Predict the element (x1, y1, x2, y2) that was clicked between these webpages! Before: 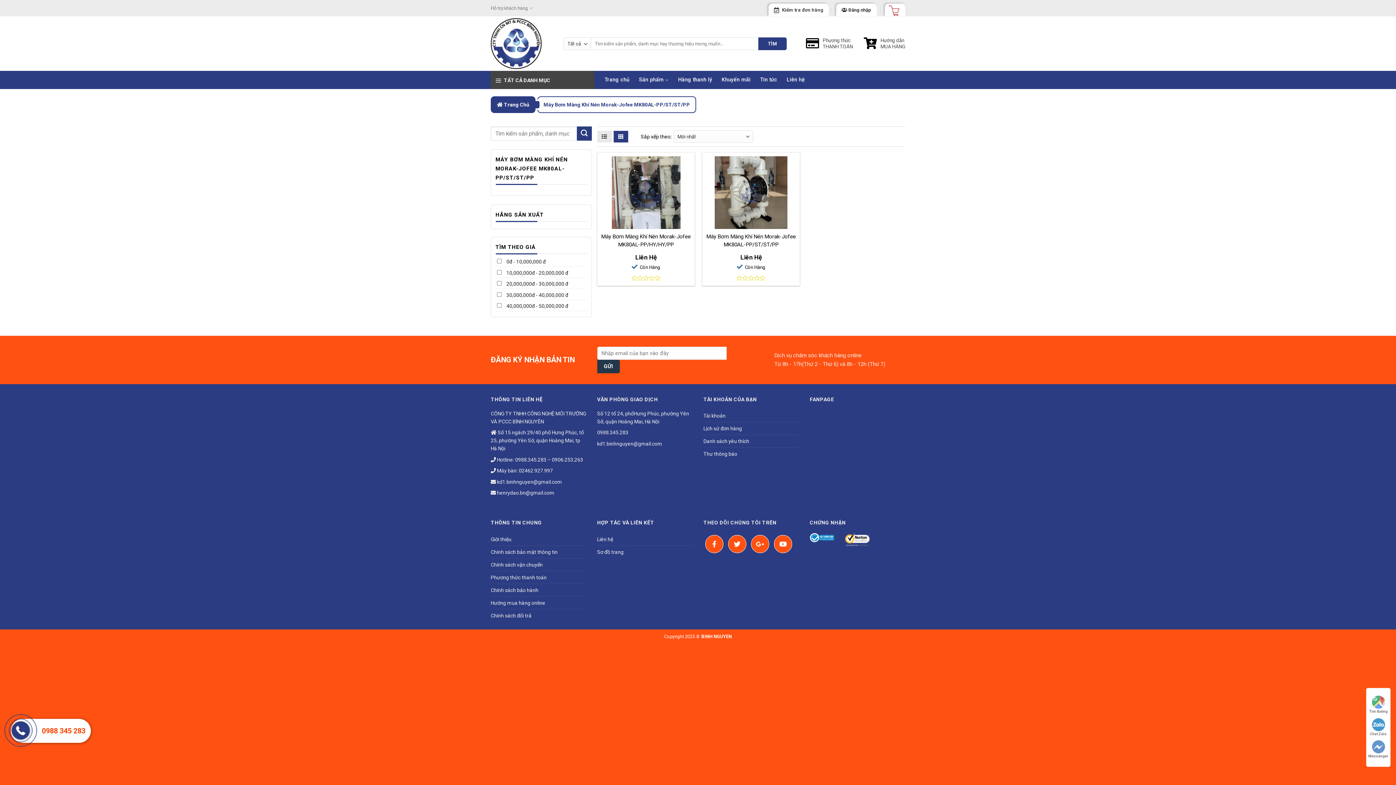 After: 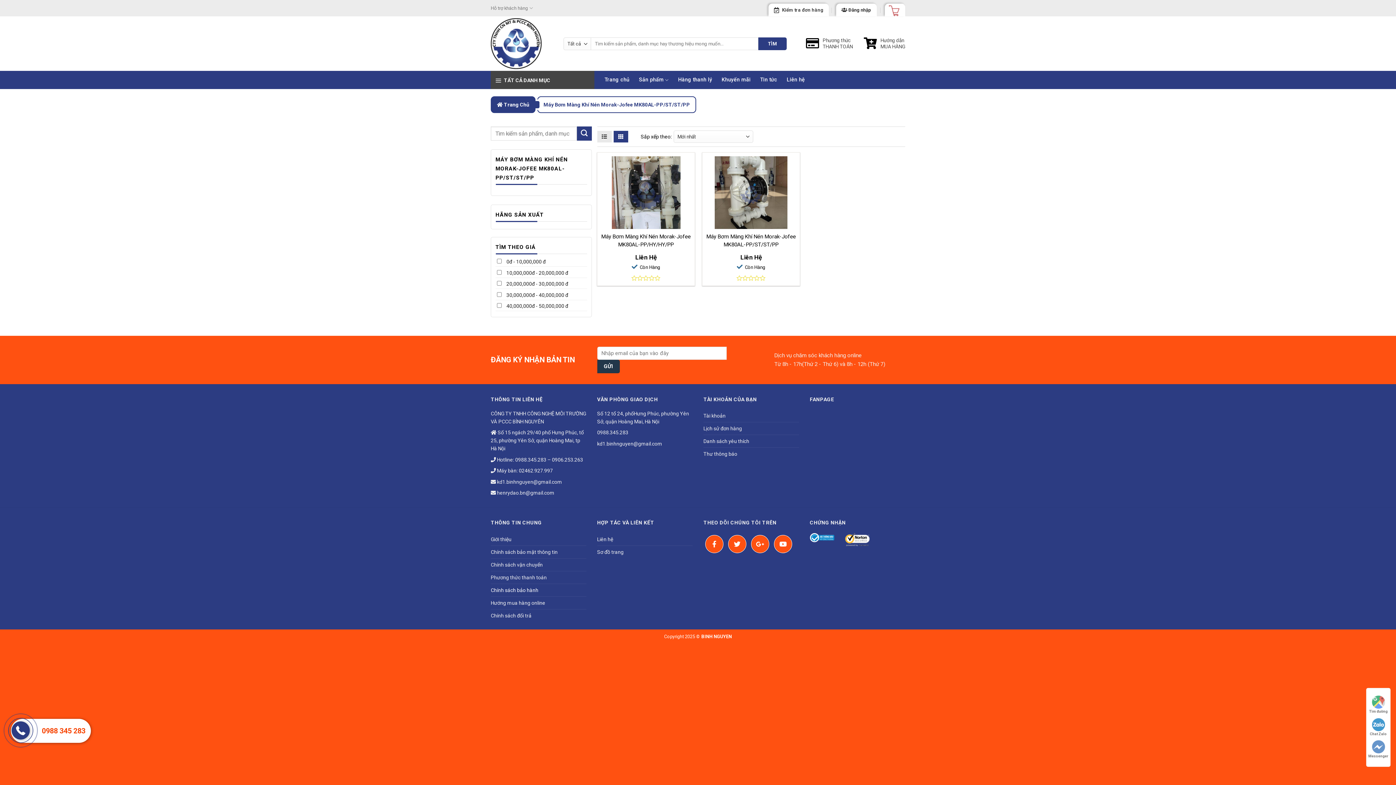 Action: label: Chính sách bảo hành bbox: (490, 584, 538, 596)